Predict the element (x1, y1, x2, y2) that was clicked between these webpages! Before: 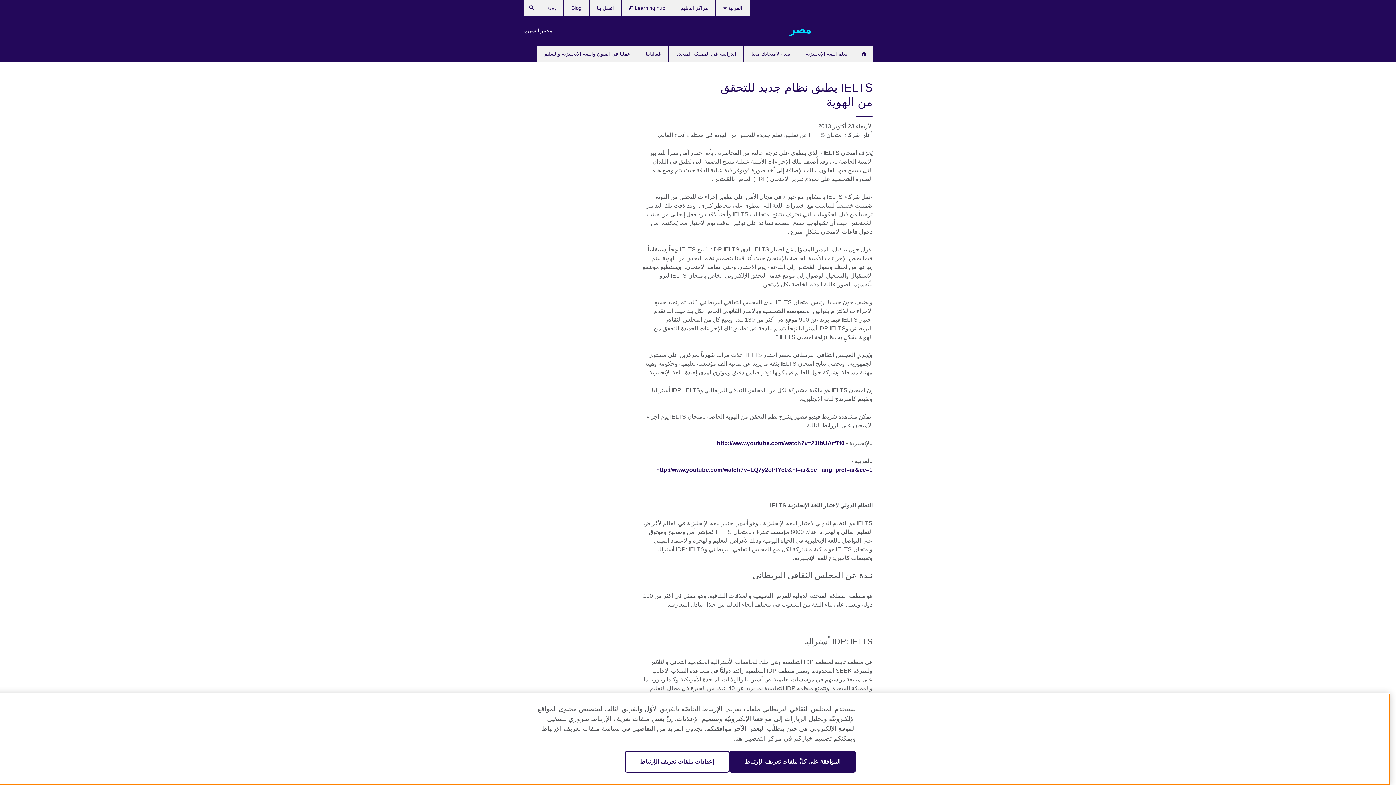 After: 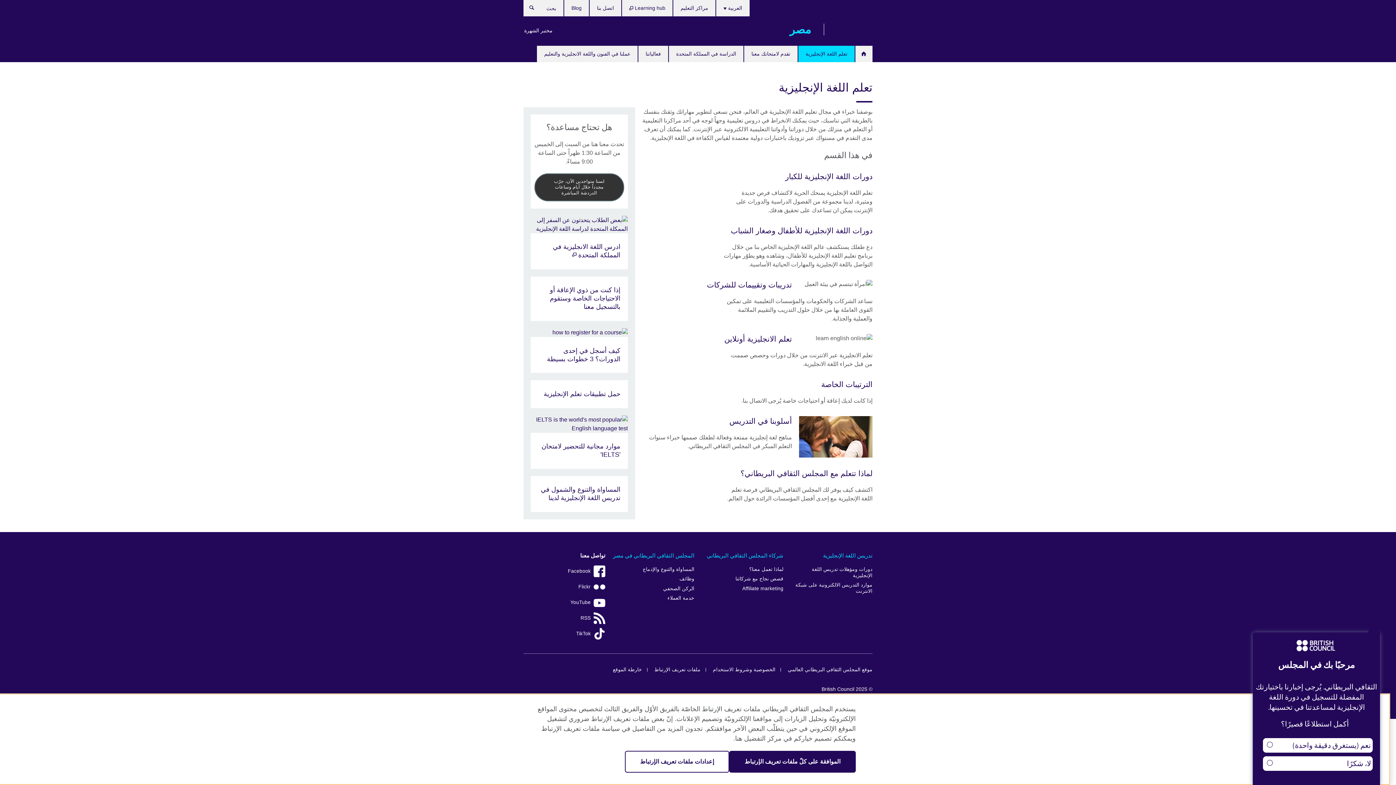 Action: bbox: (798, 45, 854, 62) label: تعلم اللغة الإنجليزية